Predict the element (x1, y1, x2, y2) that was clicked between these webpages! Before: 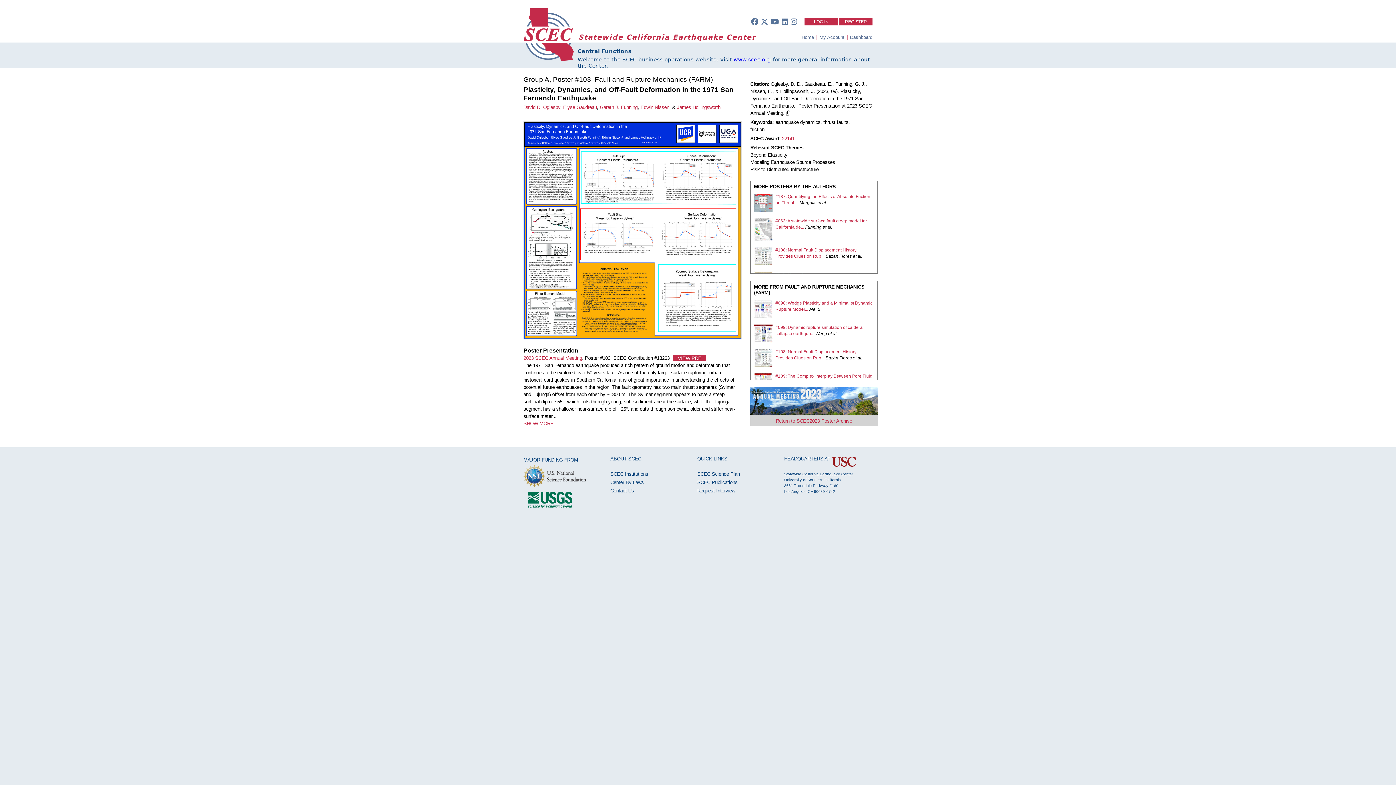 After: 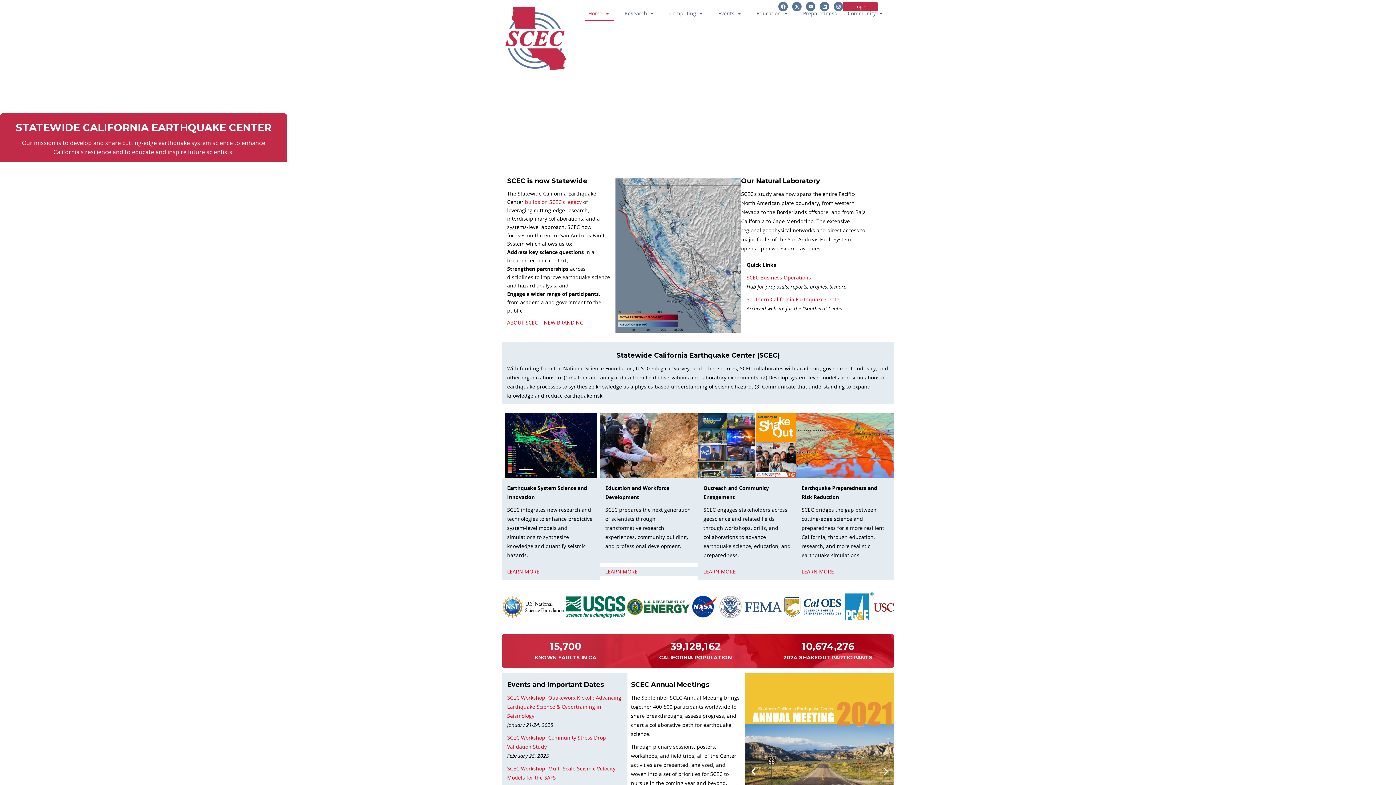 Action: label: www.scec.org bbox: (733, 56, 771, 62)